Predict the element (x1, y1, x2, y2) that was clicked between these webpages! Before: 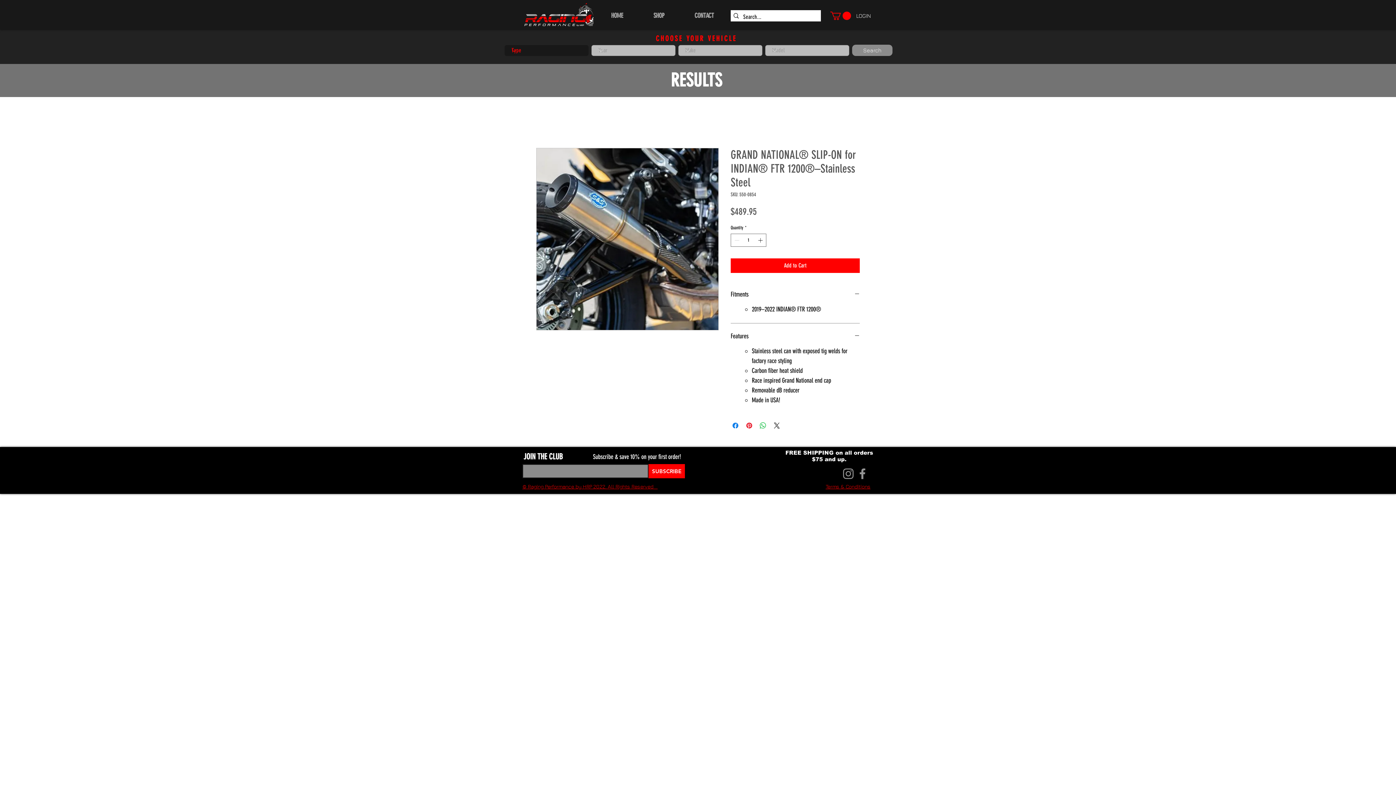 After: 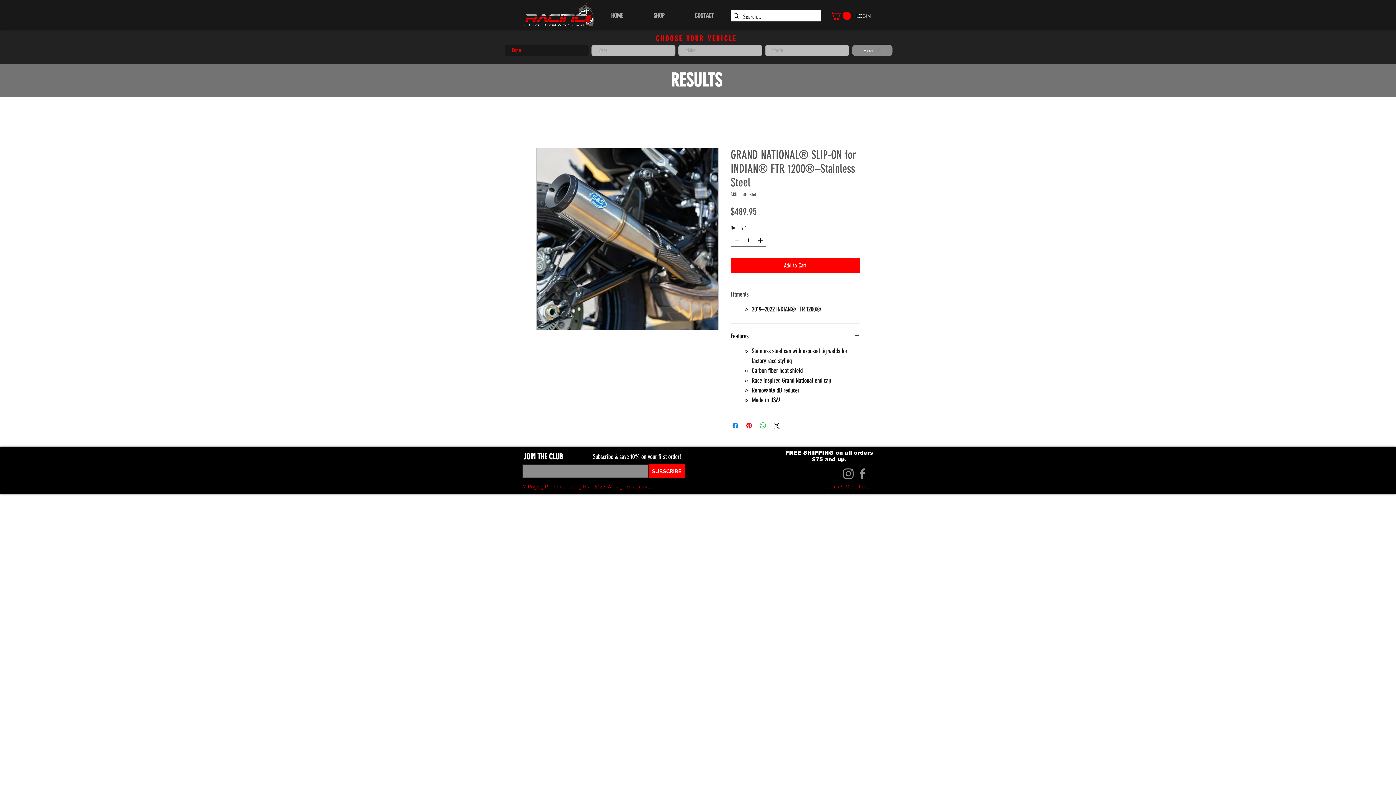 Action: bbox: (730, 290, 860, 298) label: Fitments